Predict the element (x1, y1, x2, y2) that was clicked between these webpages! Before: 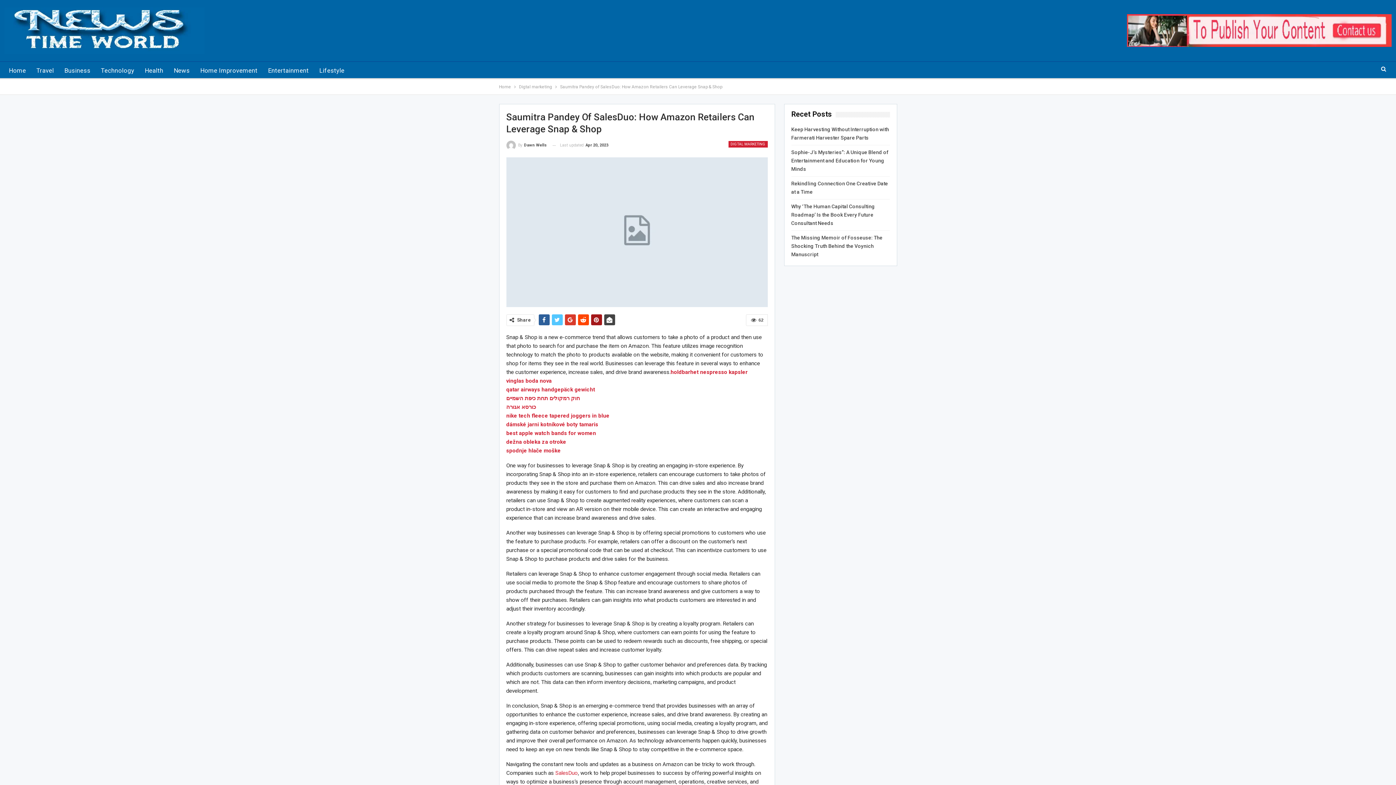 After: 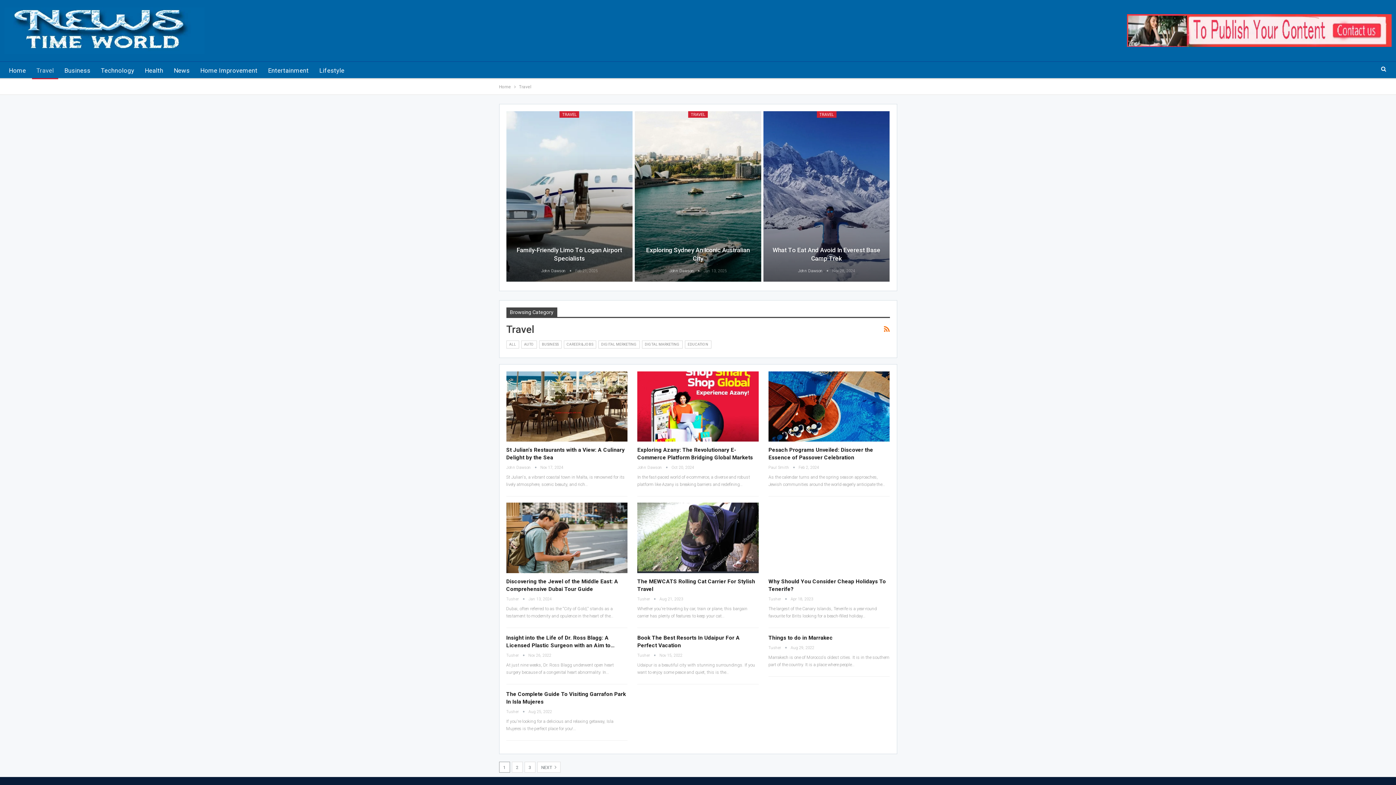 Action: bbox: (32, 61, 58, 79) label: Travel